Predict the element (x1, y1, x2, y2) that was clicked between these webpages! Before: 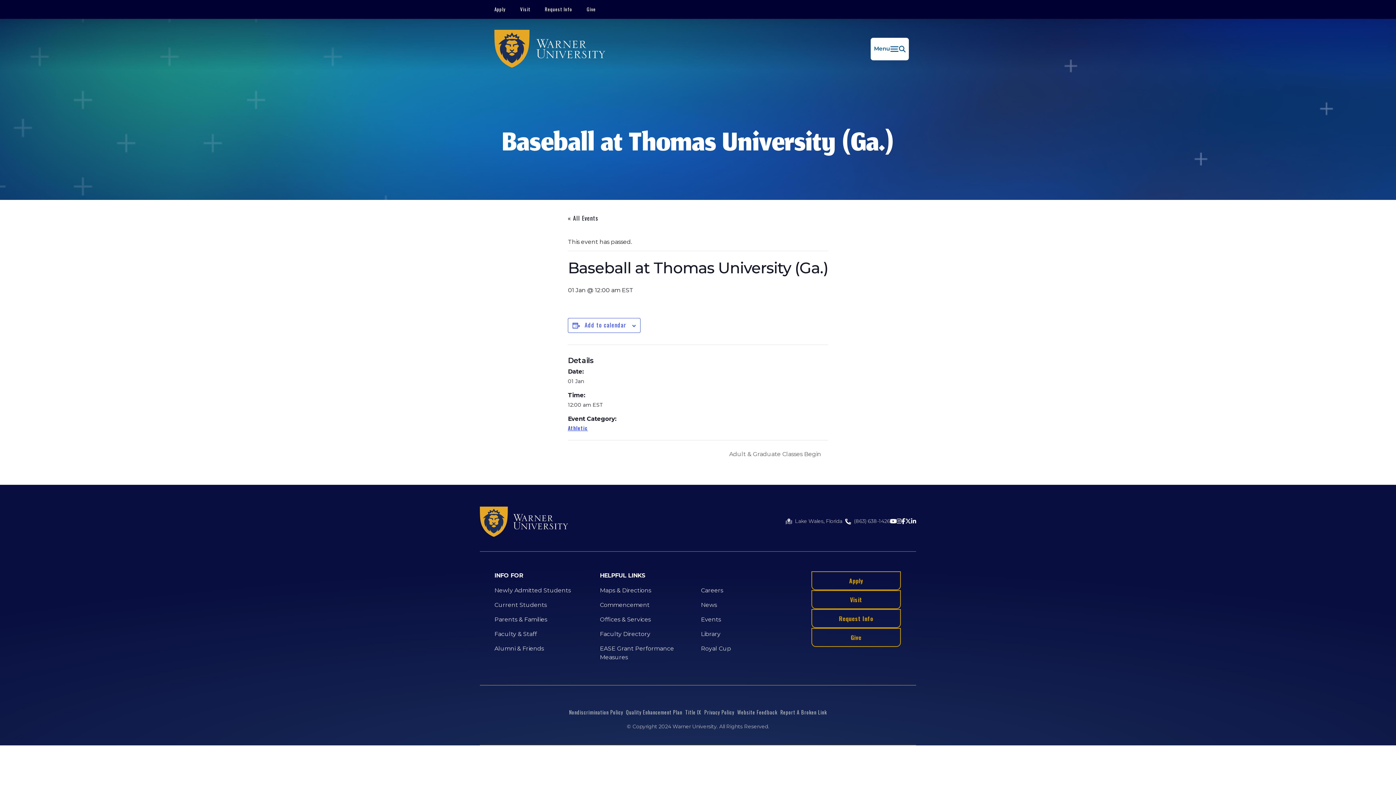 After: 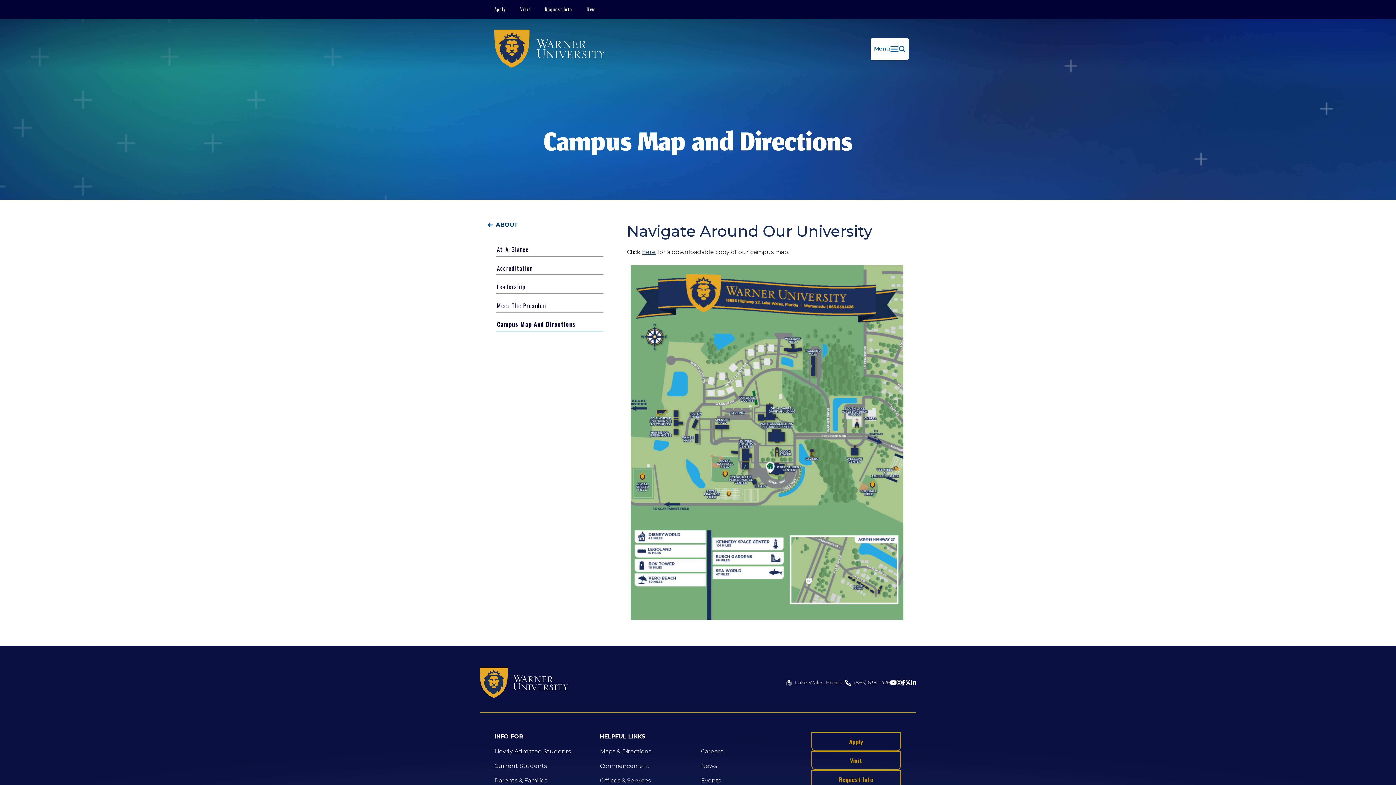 Action: label: Maps & Directions bbox: (600, 587, 651, 594)